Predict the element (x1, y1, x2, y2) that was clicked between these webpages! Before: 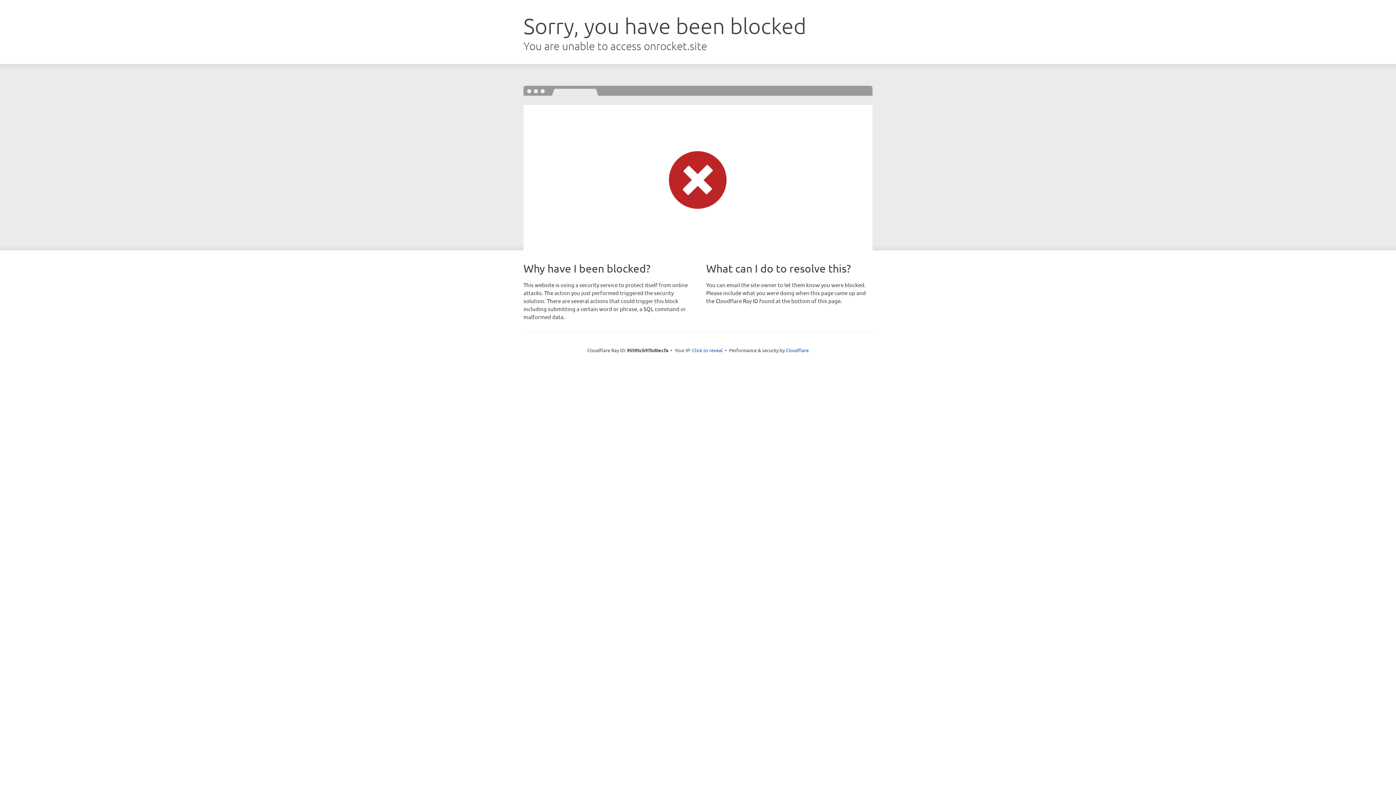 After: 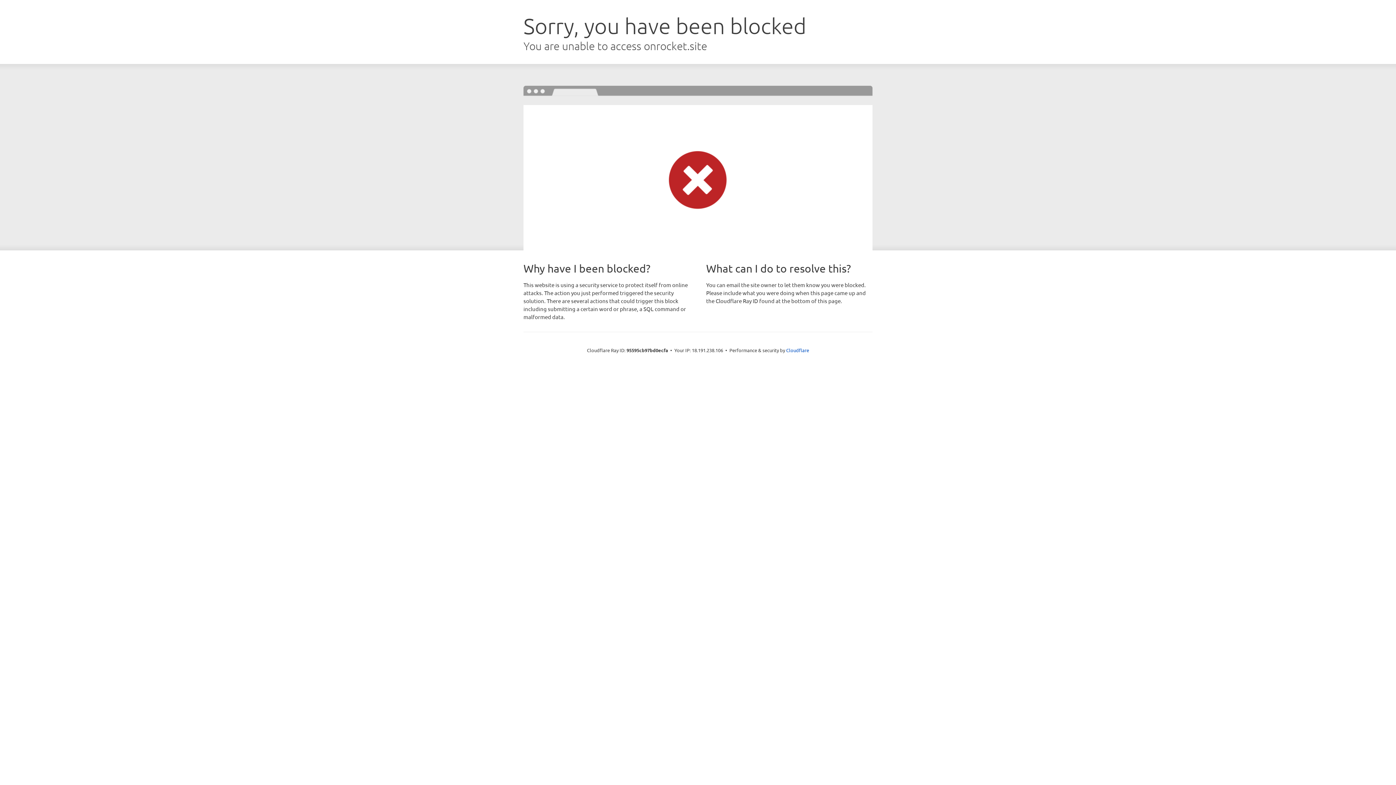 Action: bbox: (692, 346, 722, 353) label: Click to reveal